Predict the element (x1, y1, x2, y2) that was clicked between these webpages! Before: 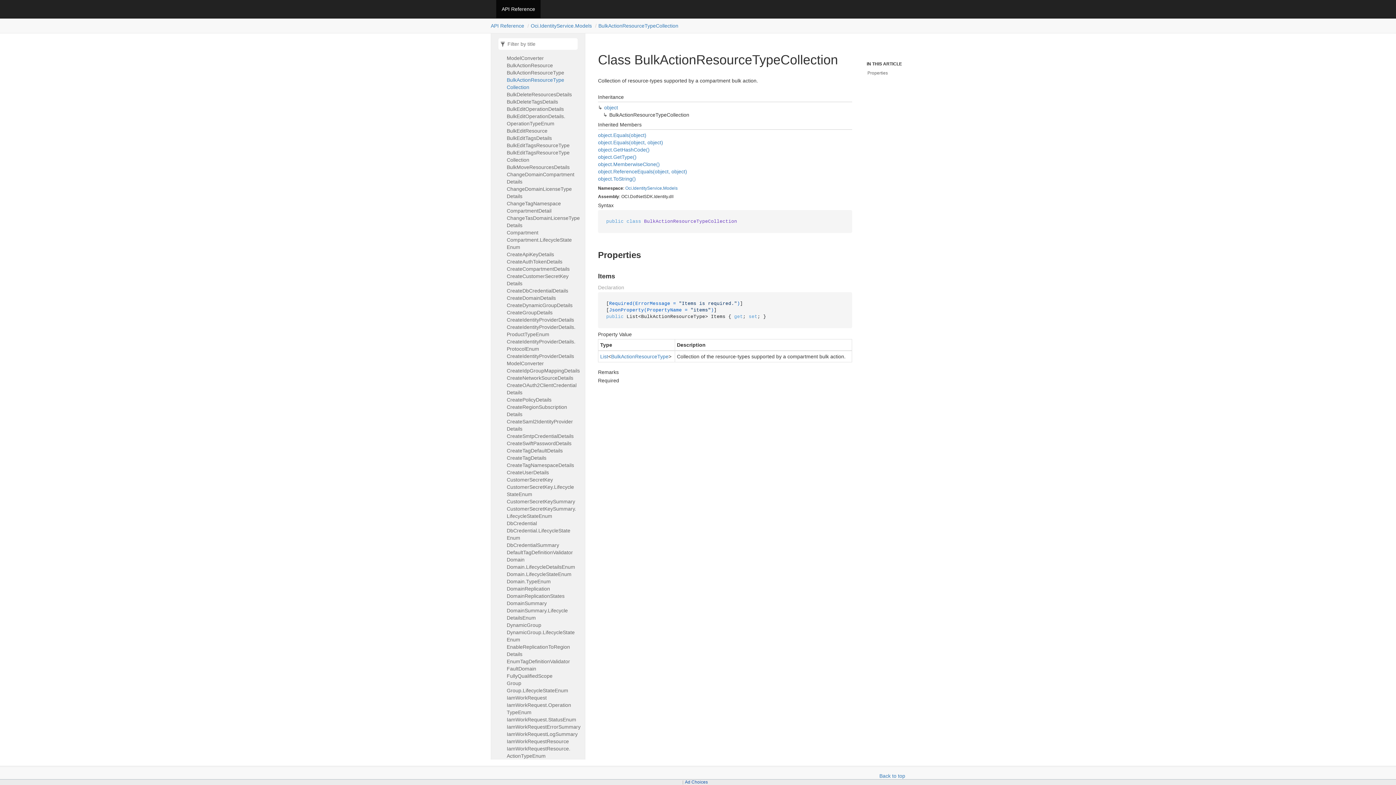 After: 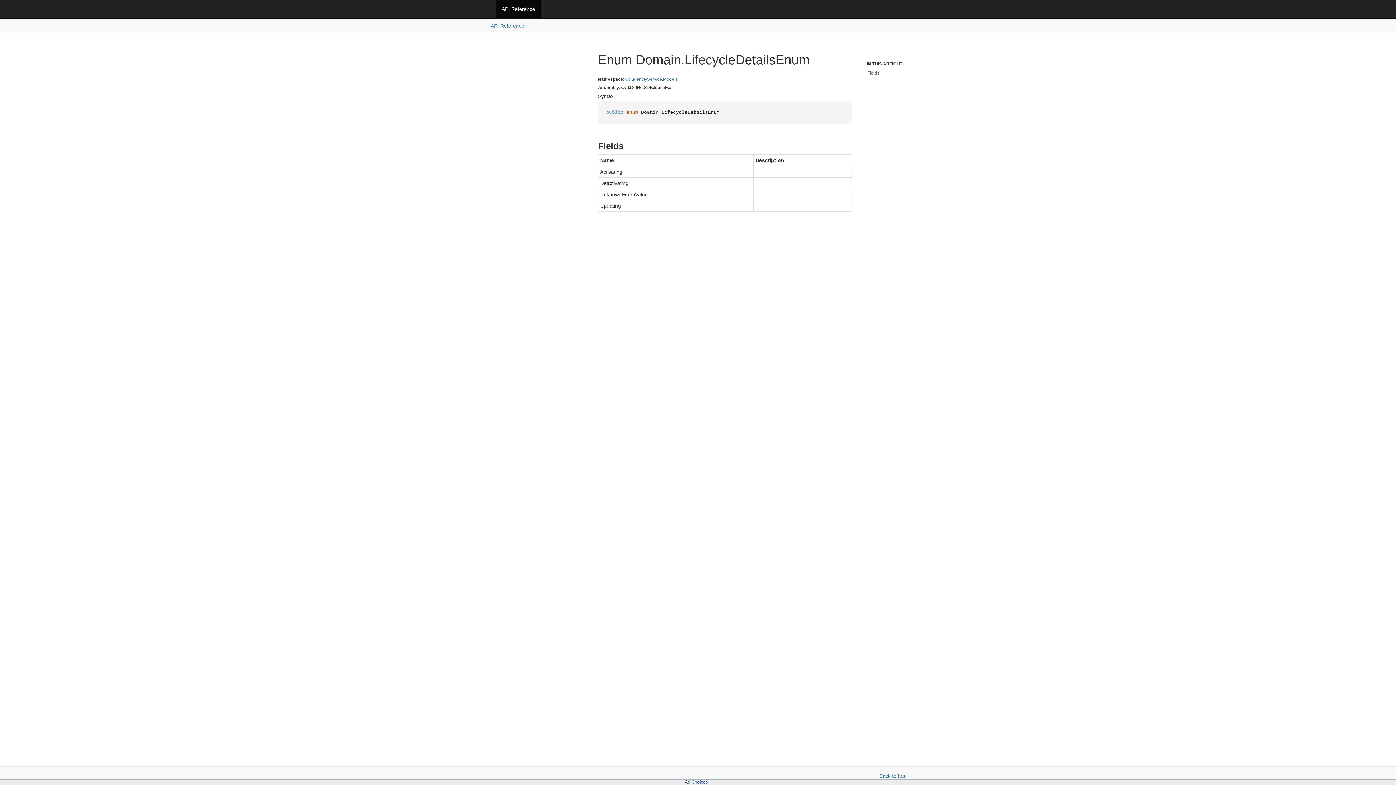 Action: label: Domain.LifecycleDetailsEnum bbox: (506, 563, 581, 570)